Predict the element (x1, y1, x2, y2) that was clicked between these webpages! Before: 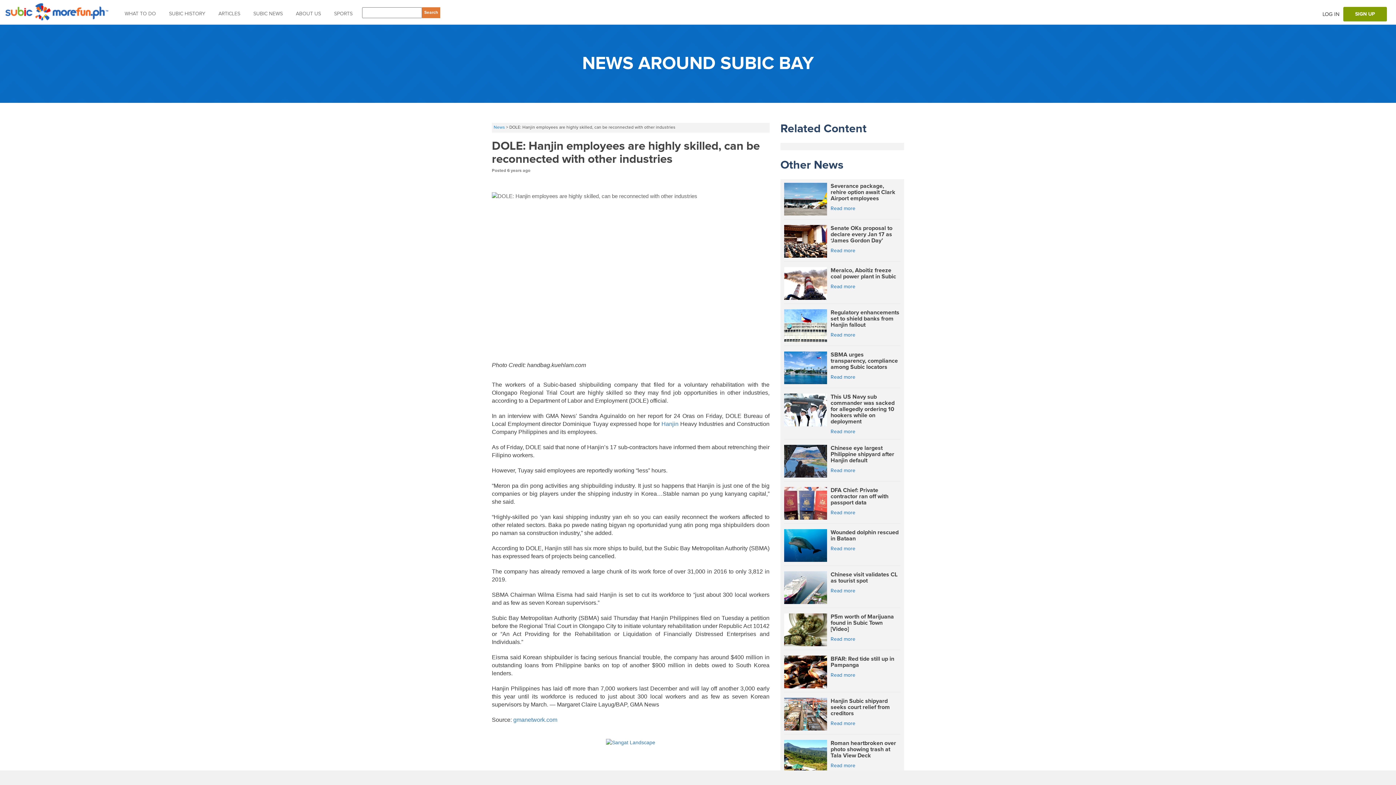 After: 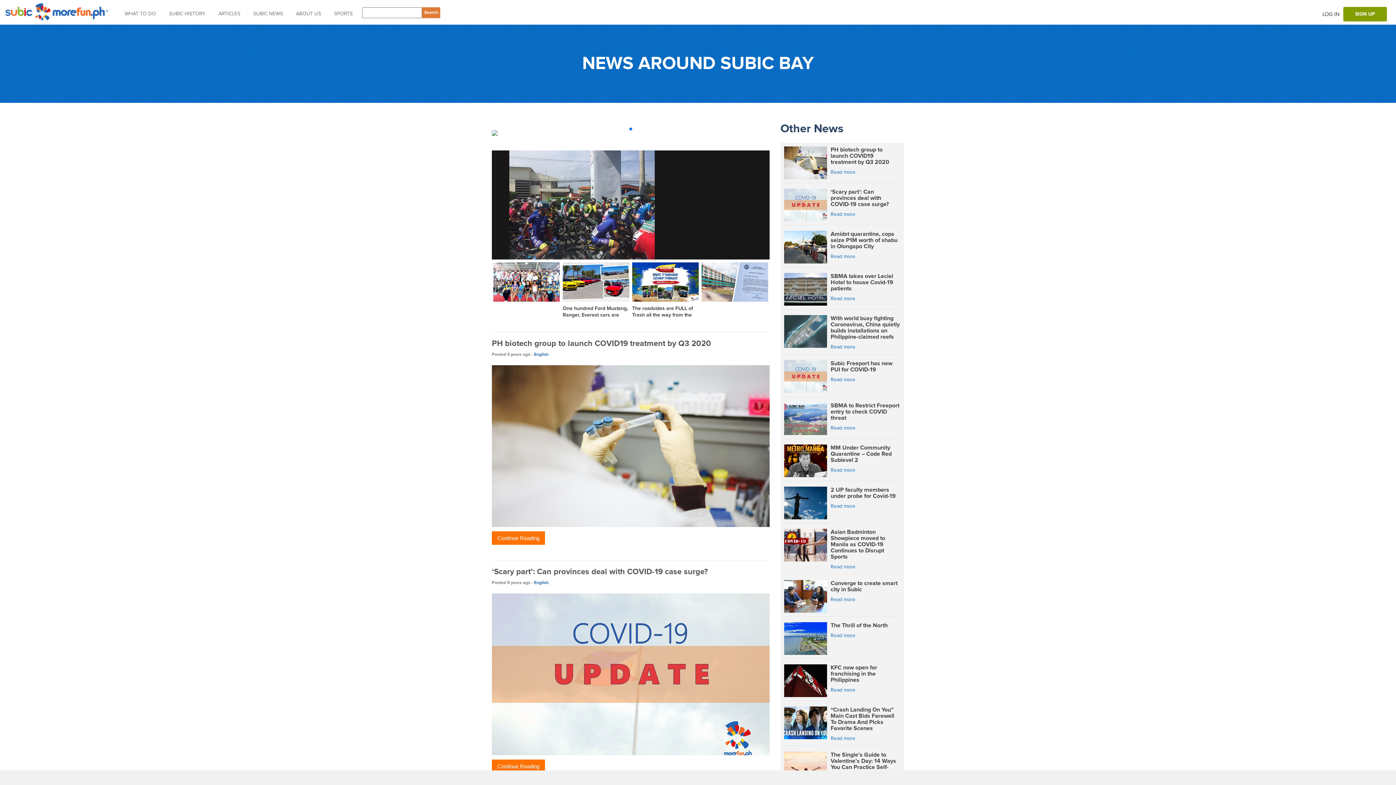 Action: label: News bbox: (493, 125, 505, 129)